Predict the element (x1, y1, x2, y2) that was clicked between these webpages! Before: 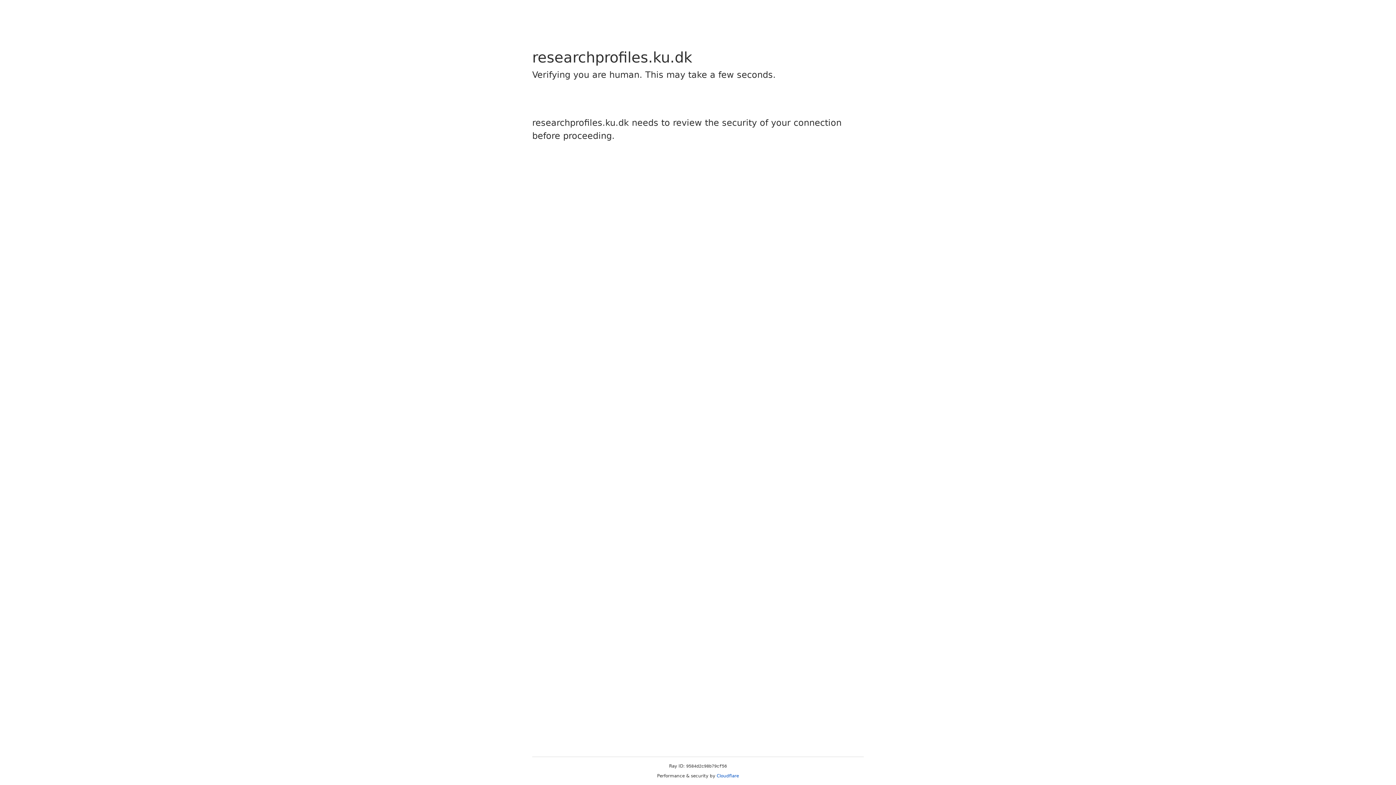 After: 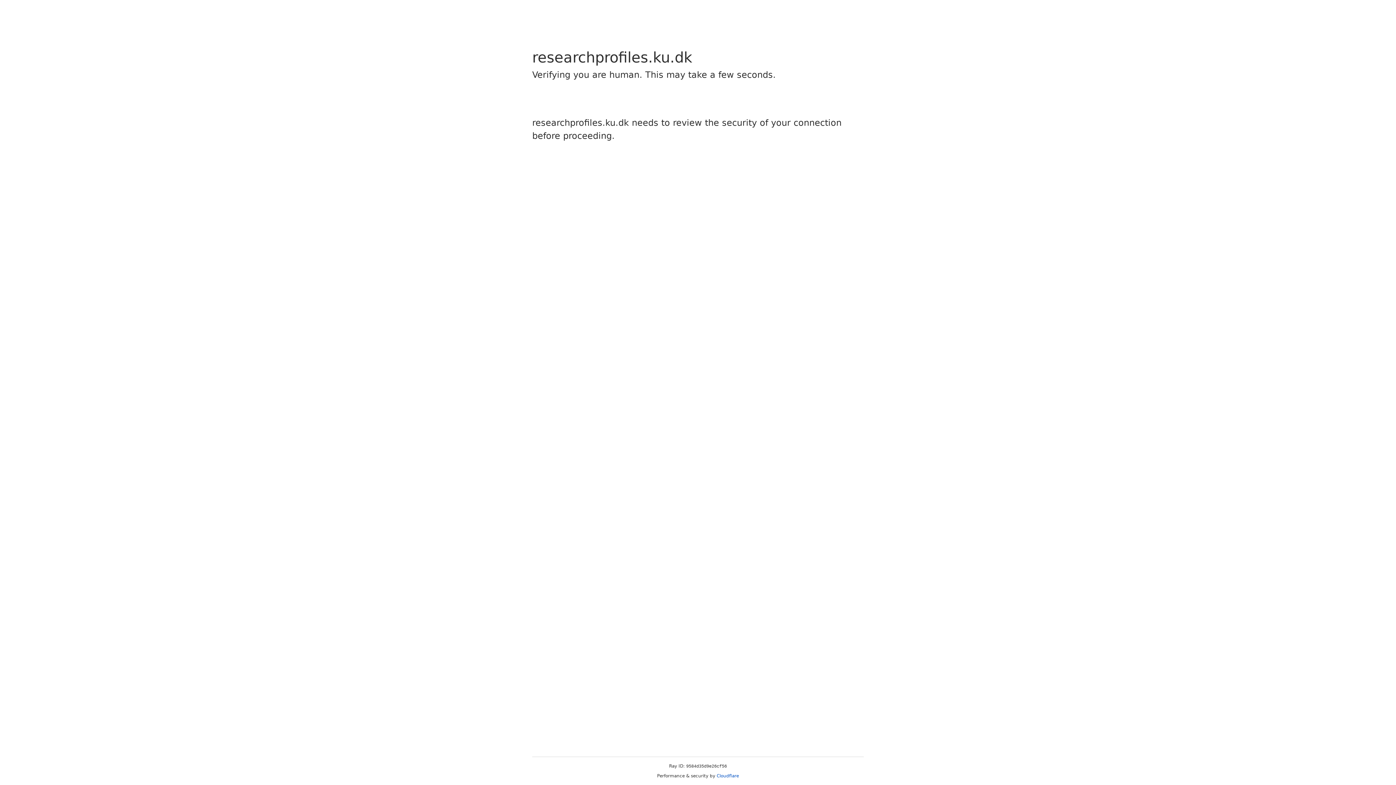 Action: label: Cloudflare bbox: (716, 773, 739, 778)